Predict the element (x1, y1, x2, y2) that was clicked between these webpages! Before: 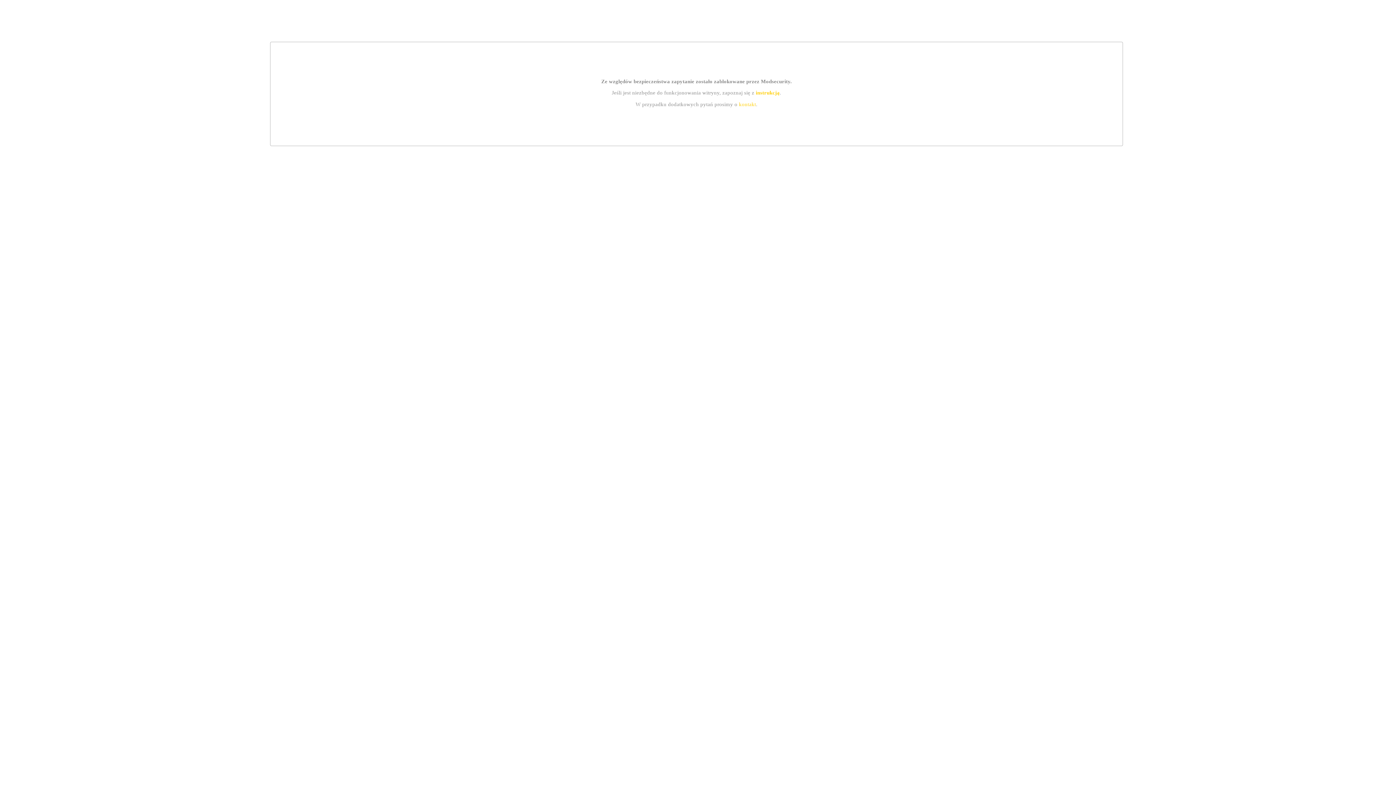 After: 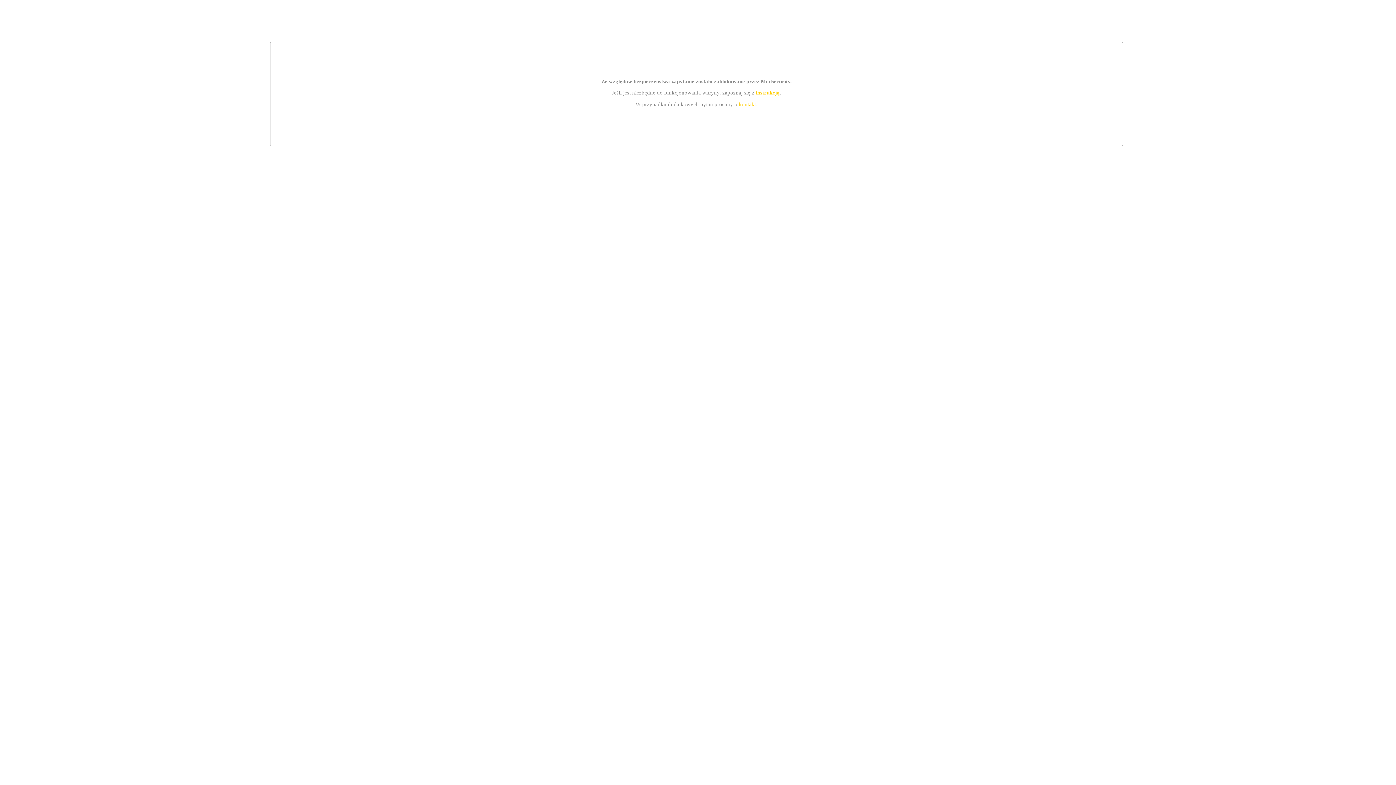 Action: label: instrukcją bbox: (755, 89, 779, 95)